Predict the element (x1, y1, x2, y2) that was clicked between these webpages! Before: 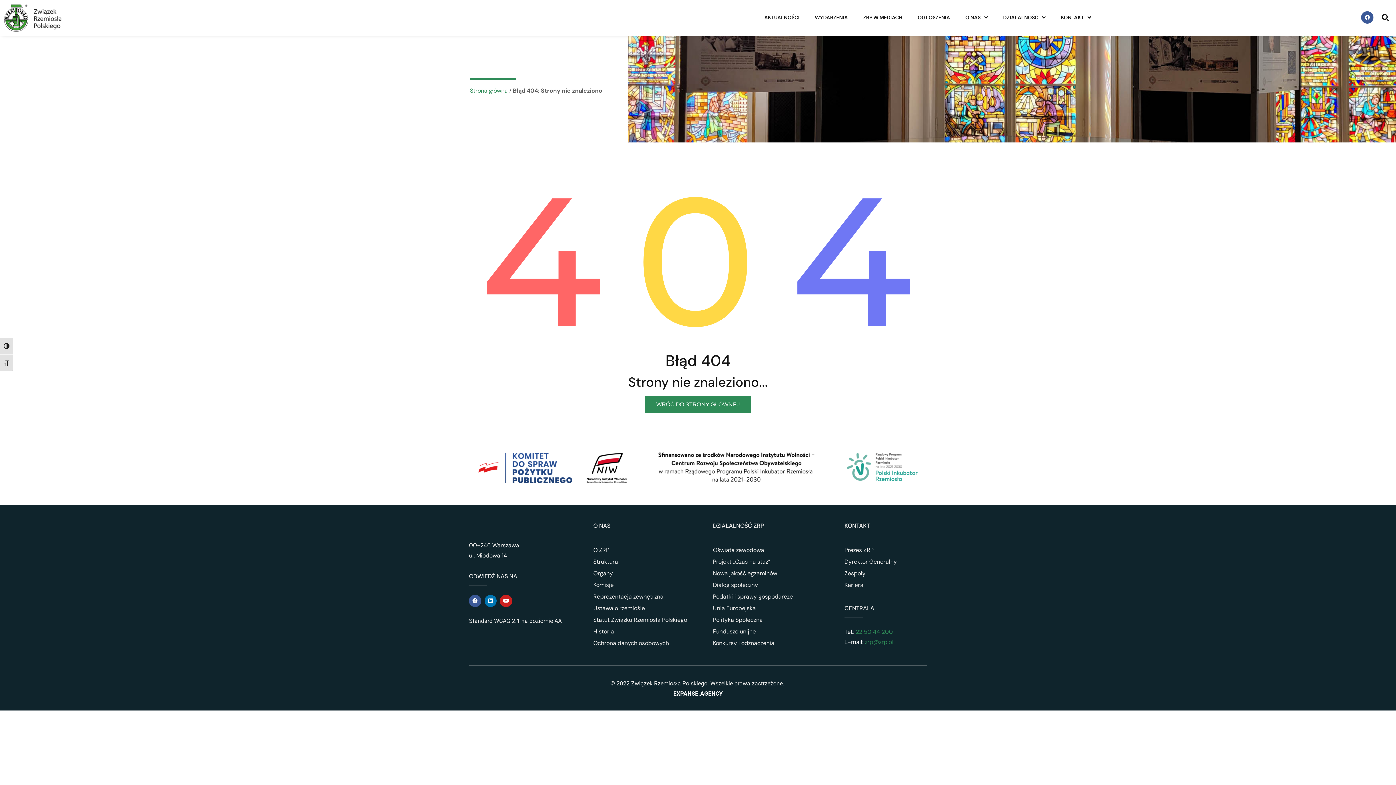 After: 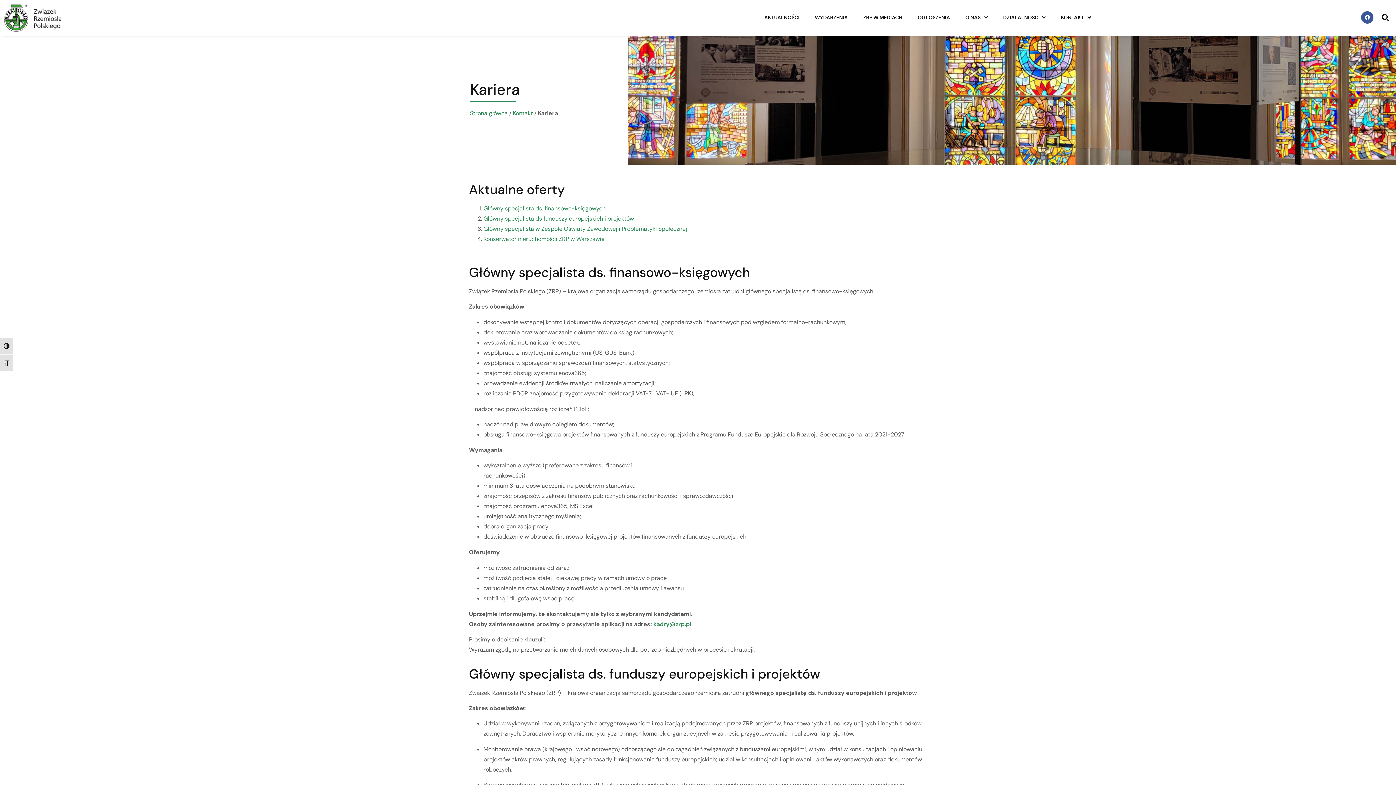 Action: label: Kariera bbox: (844, 579, 927, 591)